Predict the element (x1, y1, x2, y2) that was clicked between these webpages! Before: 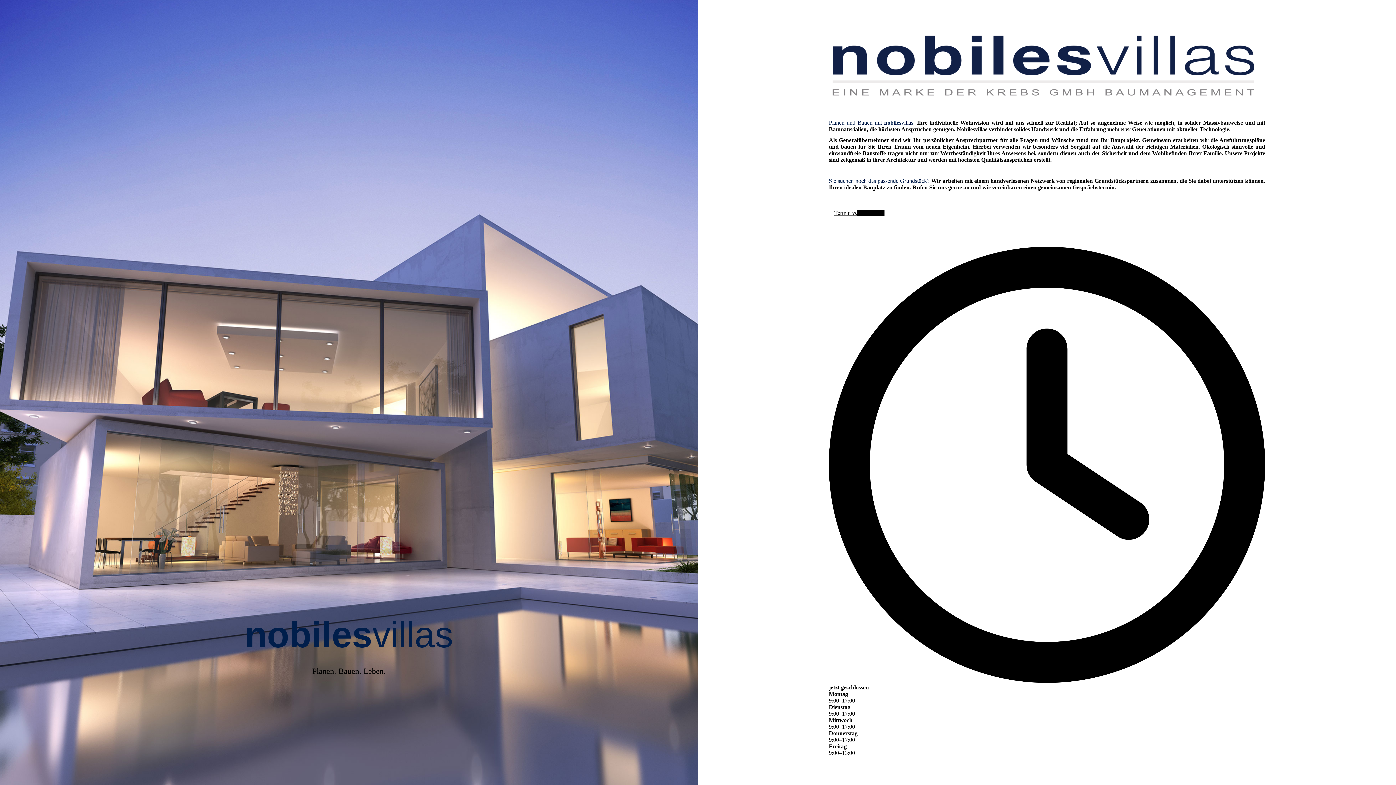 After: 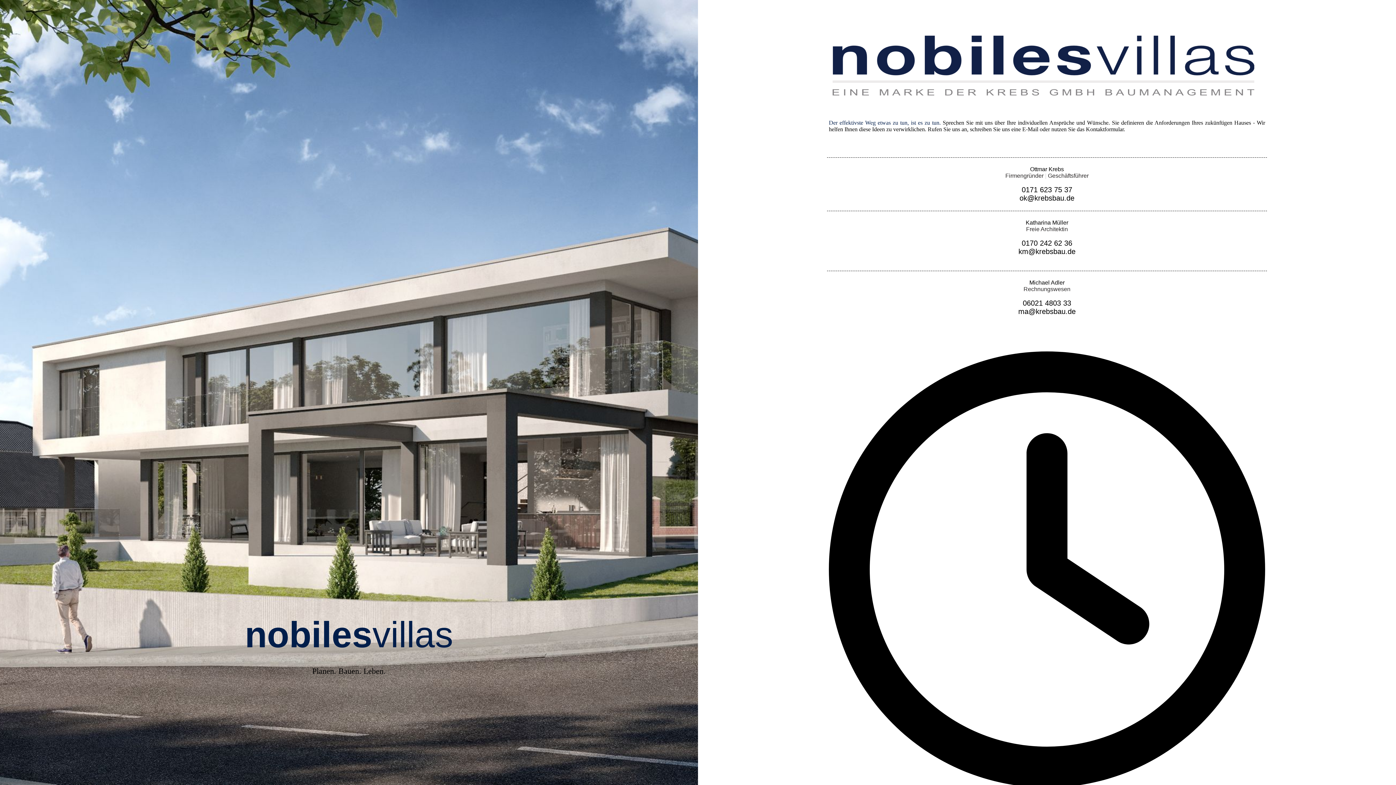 Action: label: Termin vereinbaren bbox: (829, 204, 884, 221)